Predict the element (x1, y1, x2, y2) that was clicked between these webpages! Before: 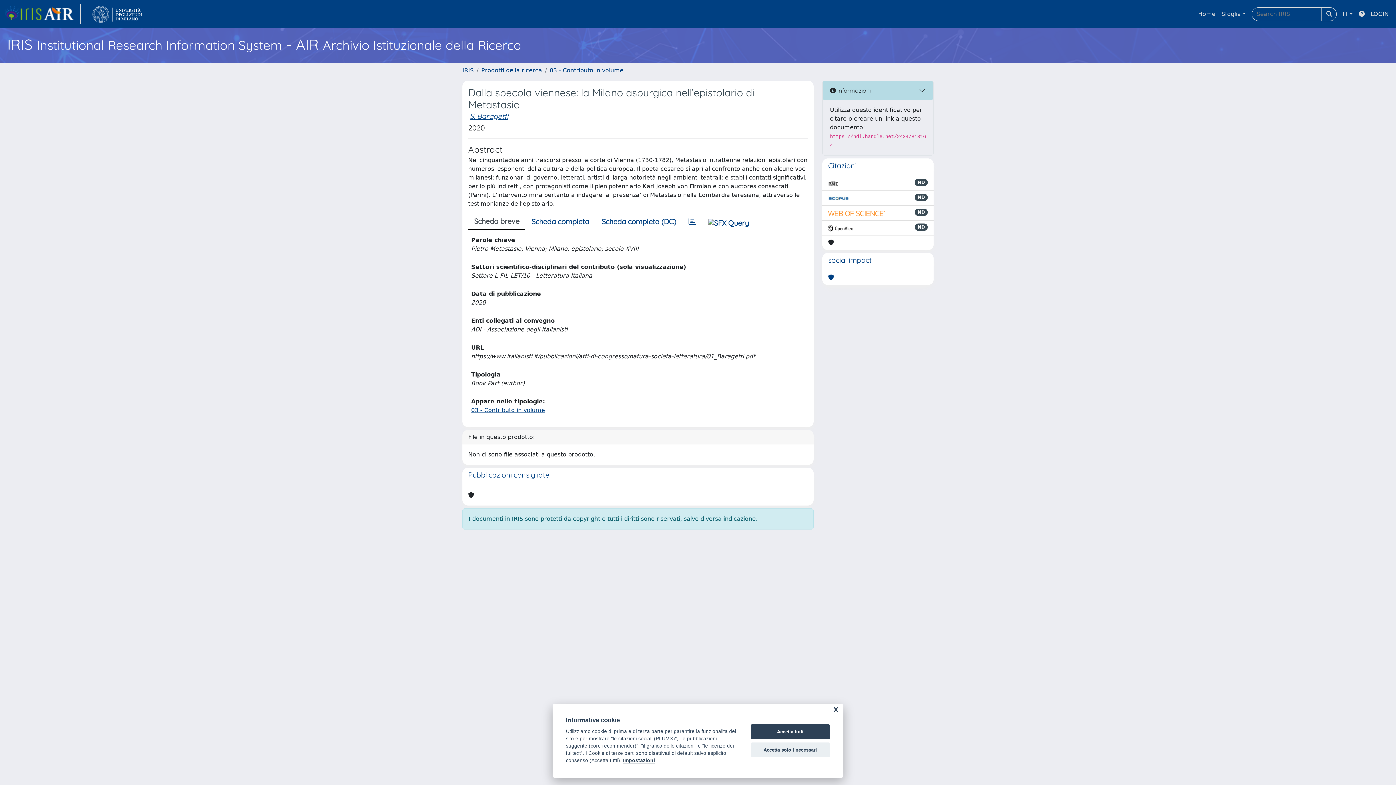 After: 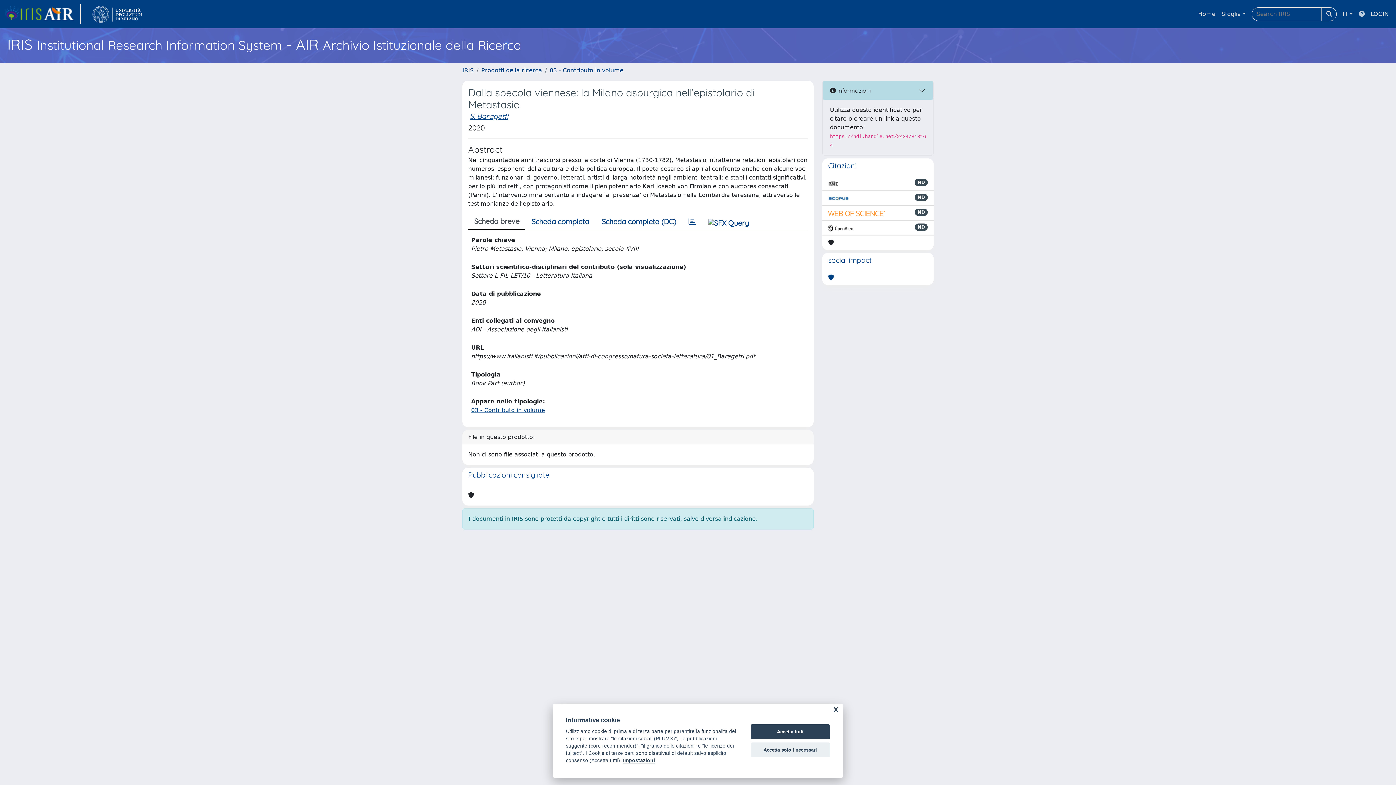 Action: bbox: (1356, 6, 1368, 21)